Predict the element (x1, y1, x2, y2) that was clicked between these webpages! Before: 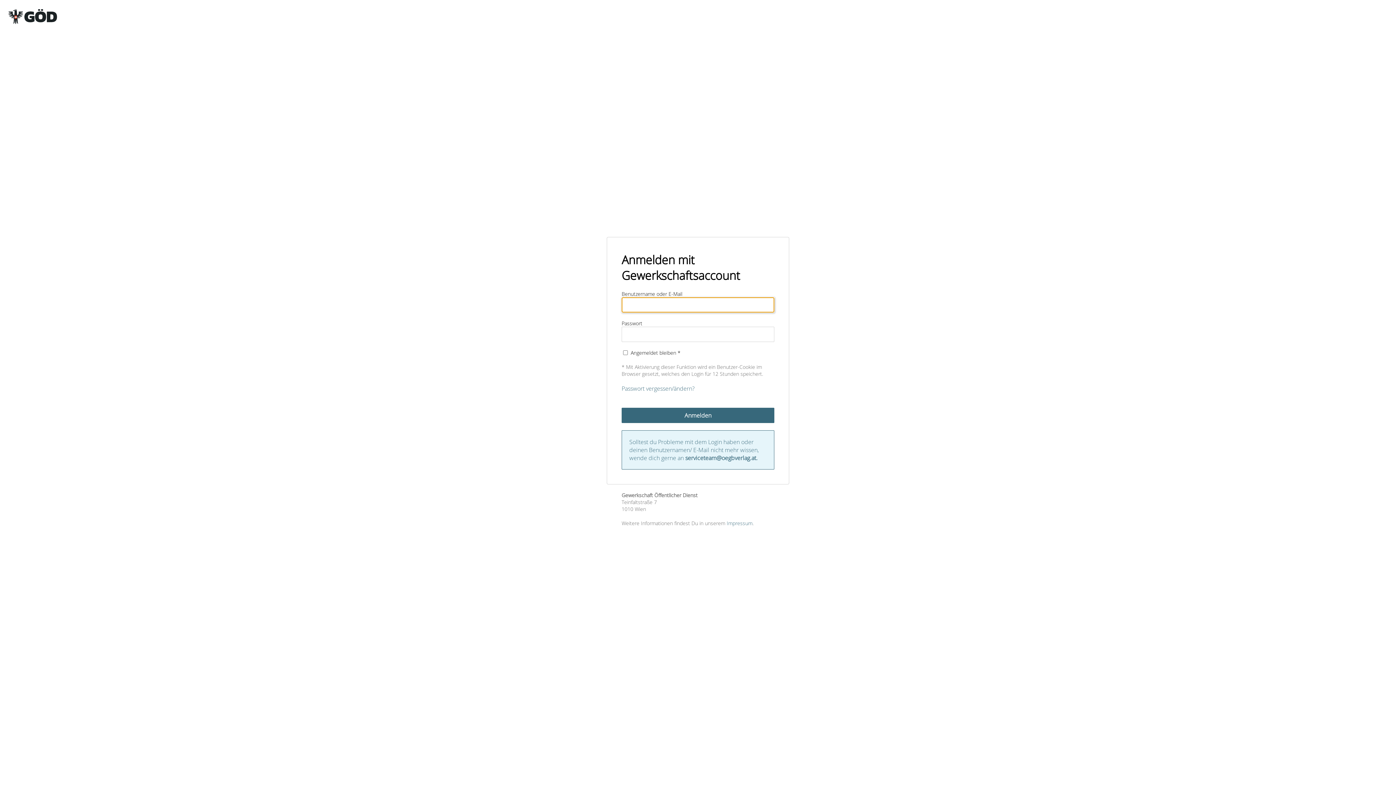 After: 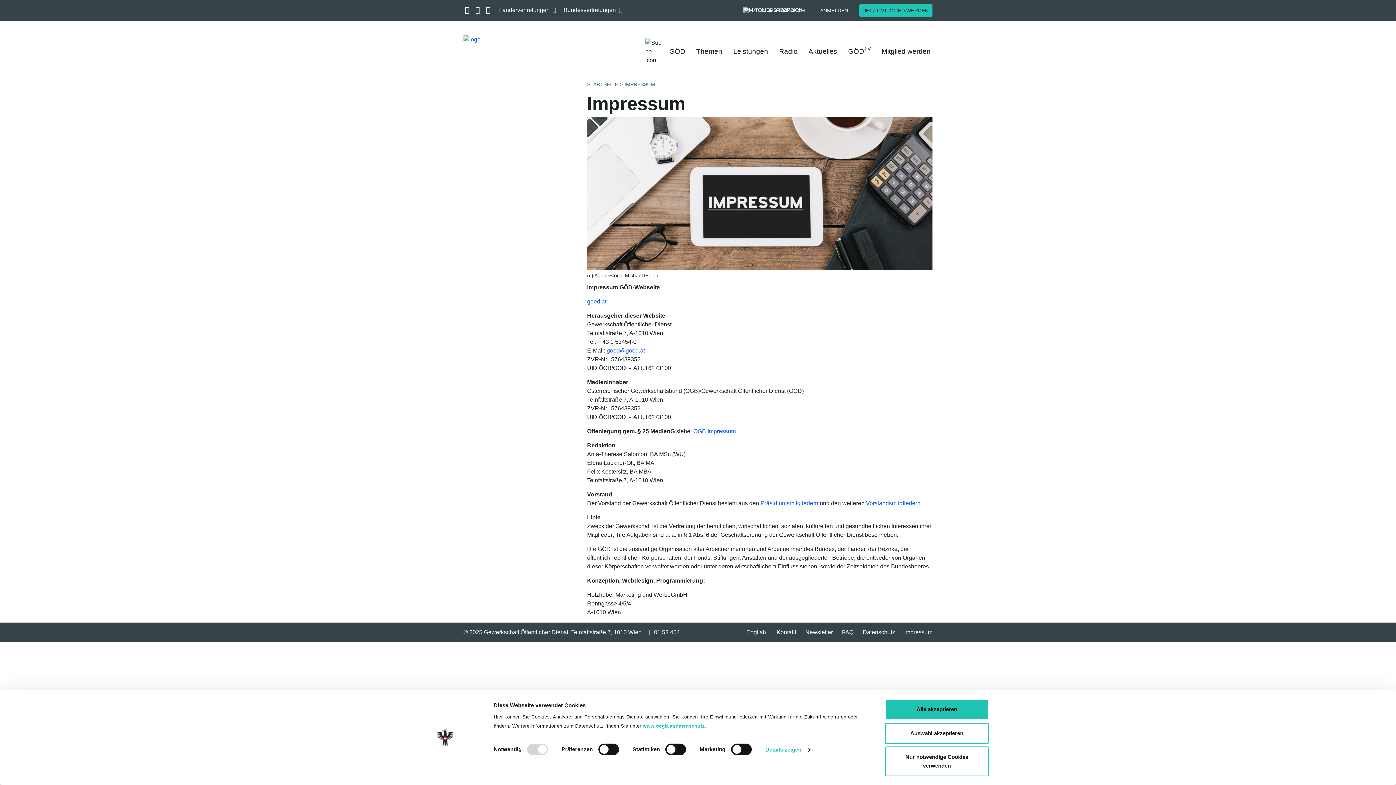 Action: label: Impressum bbox: (726, 519, 752, 526)